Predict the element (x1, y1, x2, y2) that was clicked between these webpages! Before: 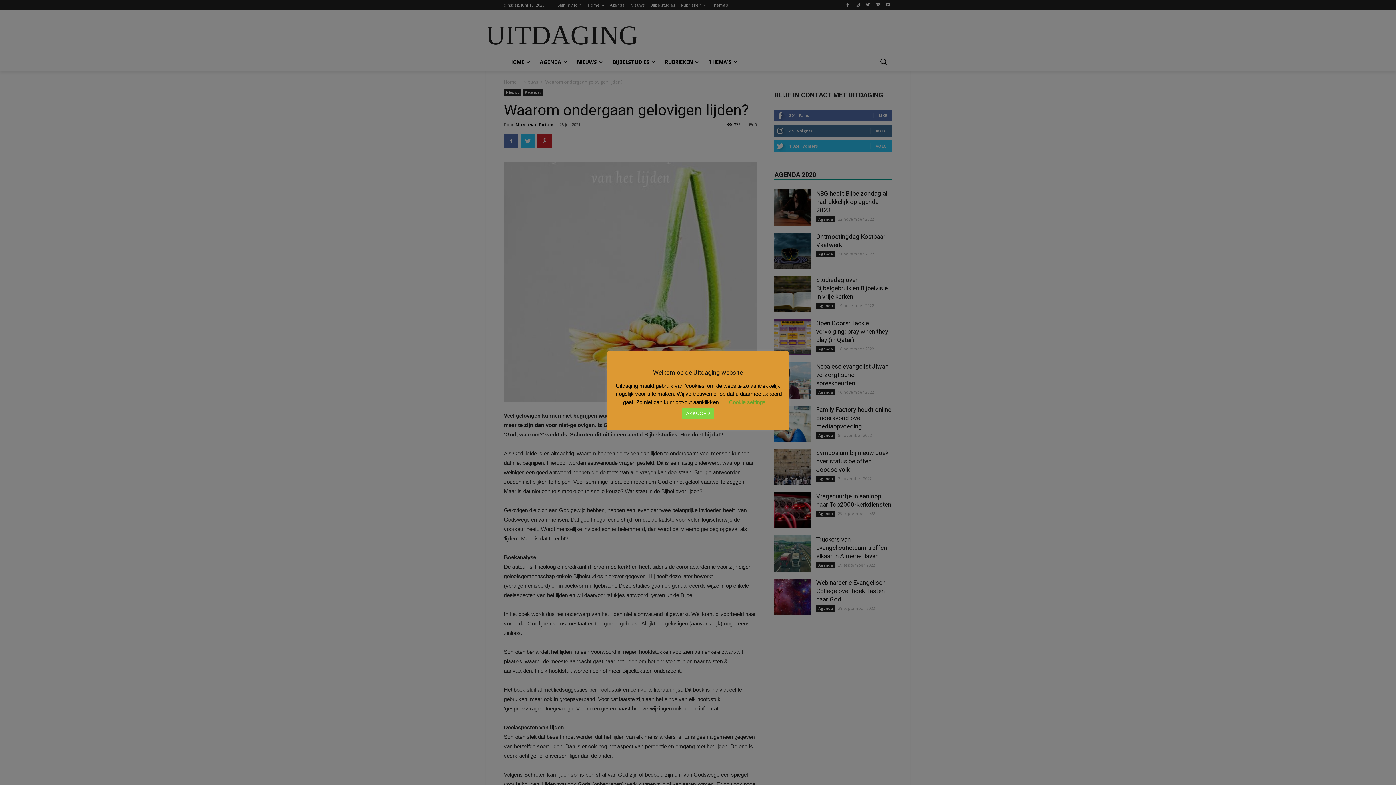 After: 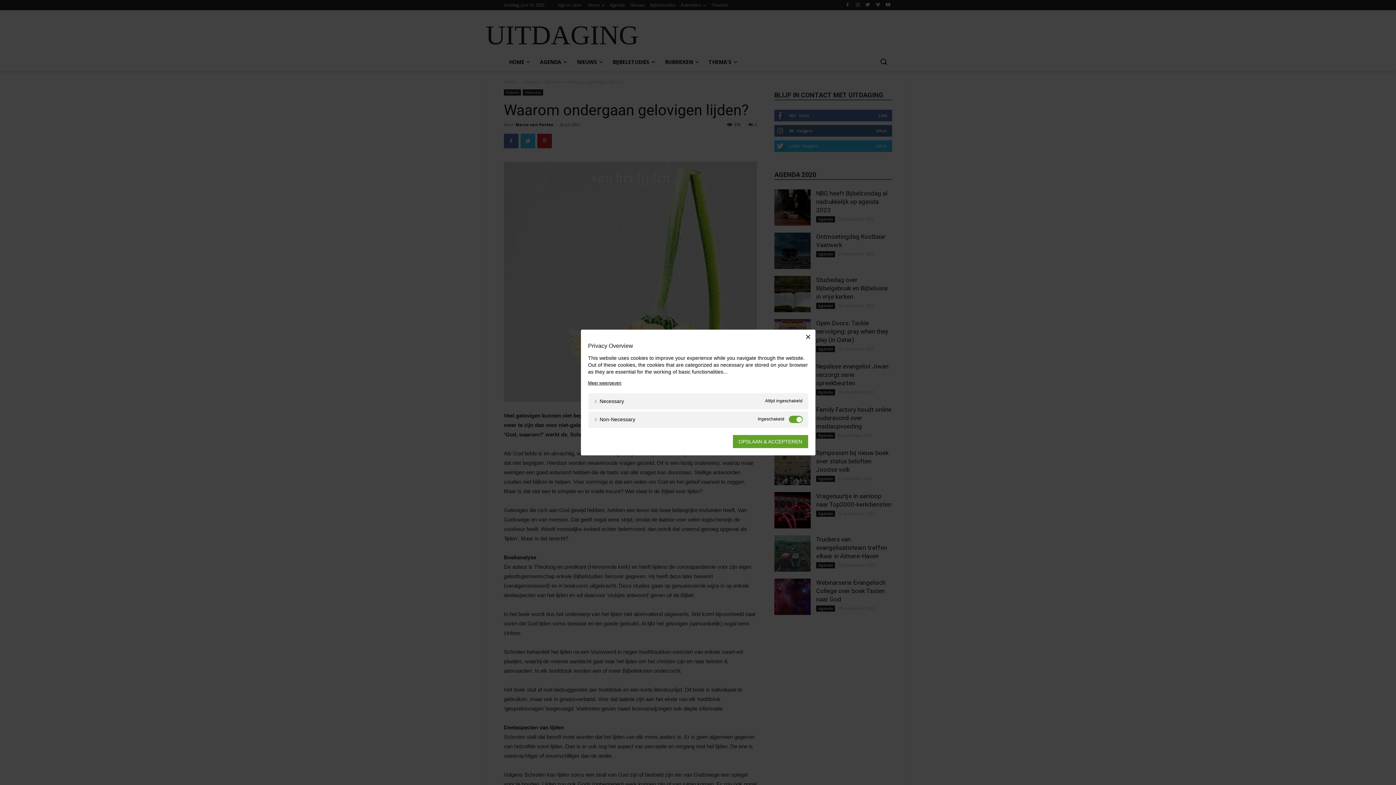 Action: bbox: (729, 399, 765, 405) label: Cookie settings